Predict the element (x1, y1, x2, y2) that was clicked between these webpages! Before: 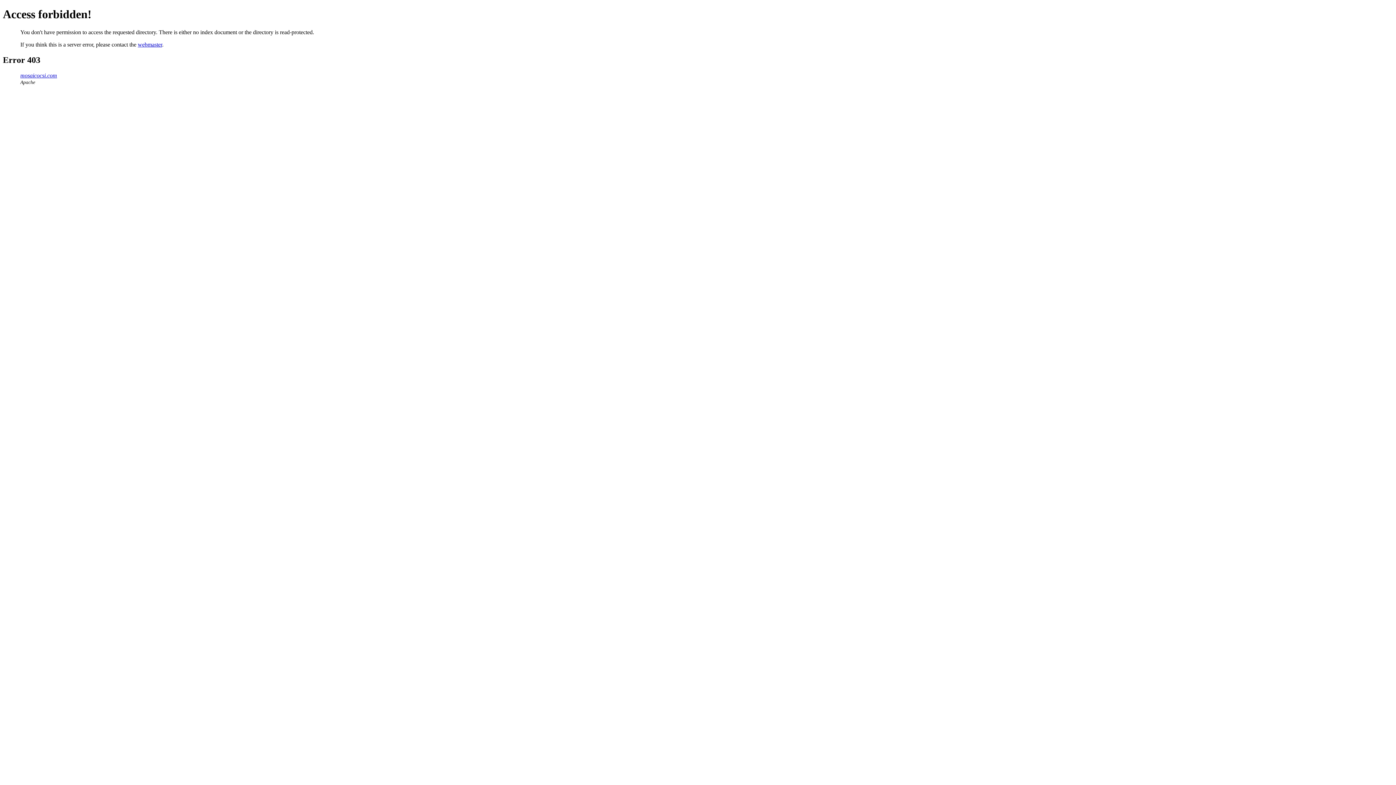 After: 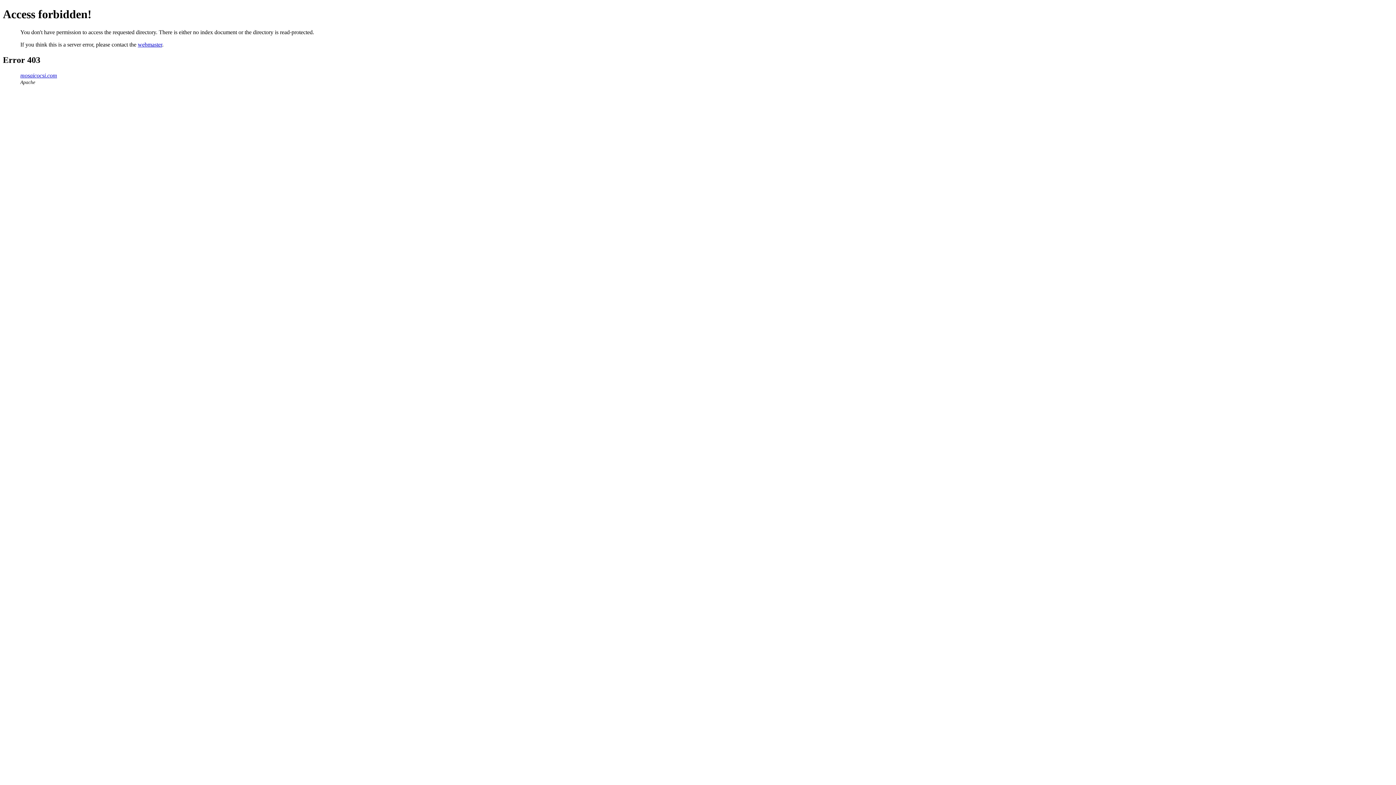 Action: label: mosaicocsi.com bbox: (20, 72, 57, 78)